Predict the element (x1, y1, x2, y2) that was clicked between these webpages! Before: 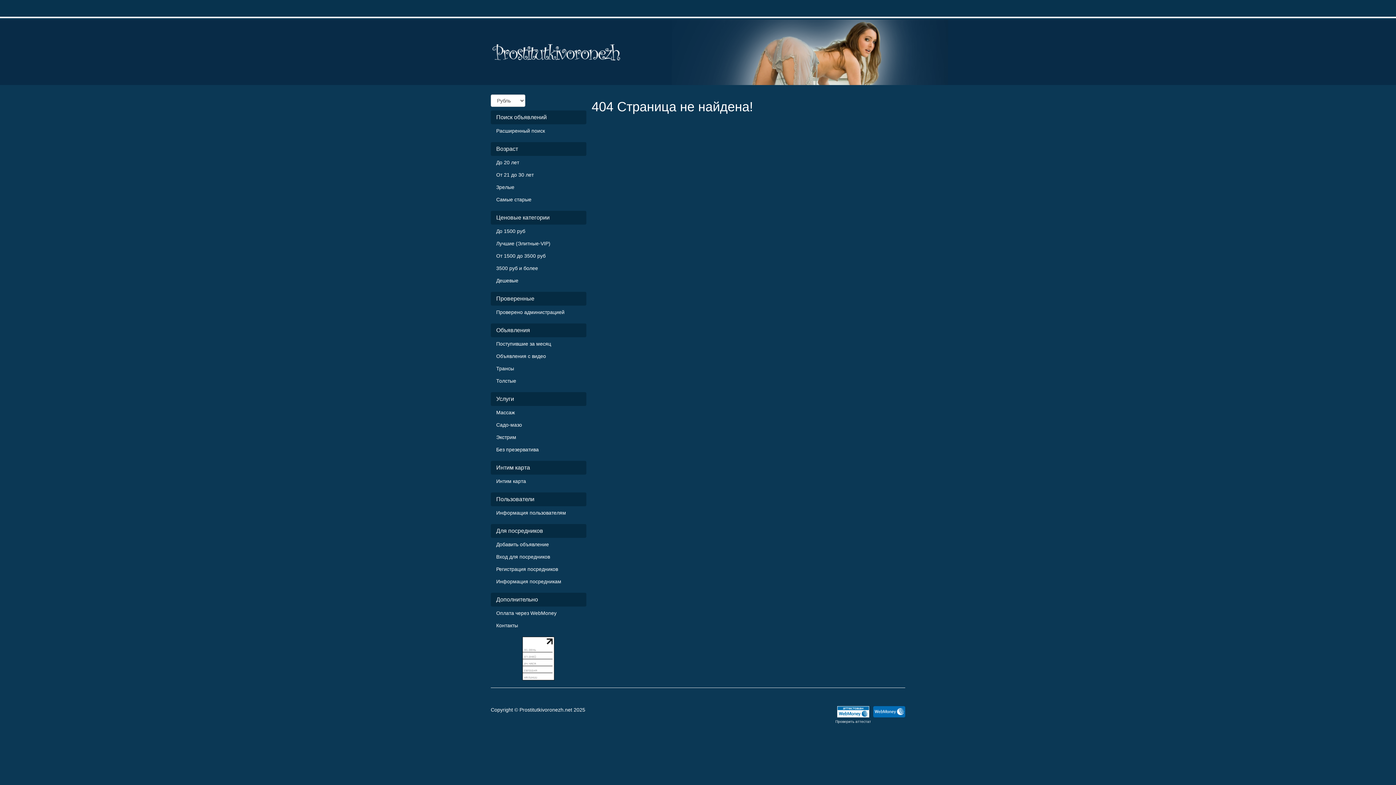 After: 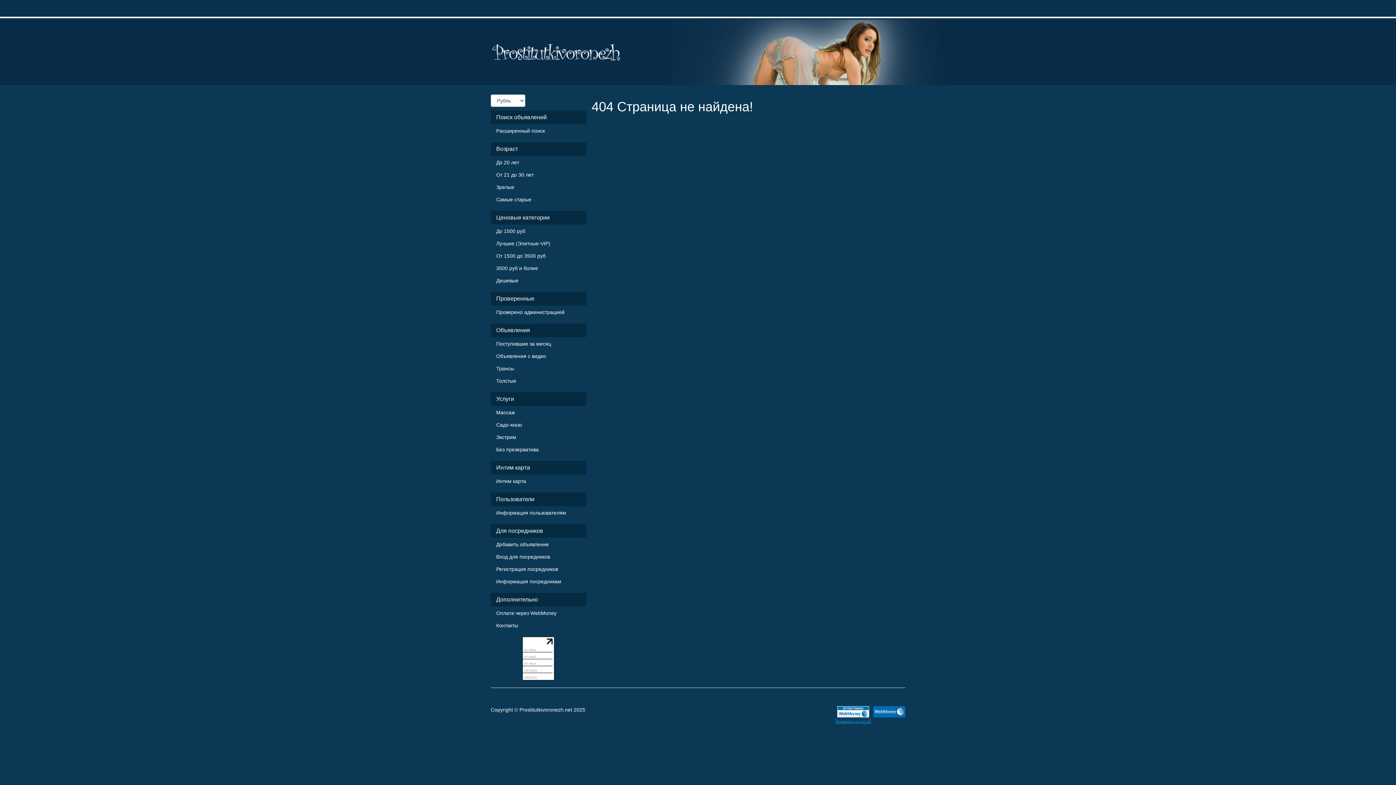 Action: label: 
Проверить аттестат bbox: (835, 708, 871, 724)